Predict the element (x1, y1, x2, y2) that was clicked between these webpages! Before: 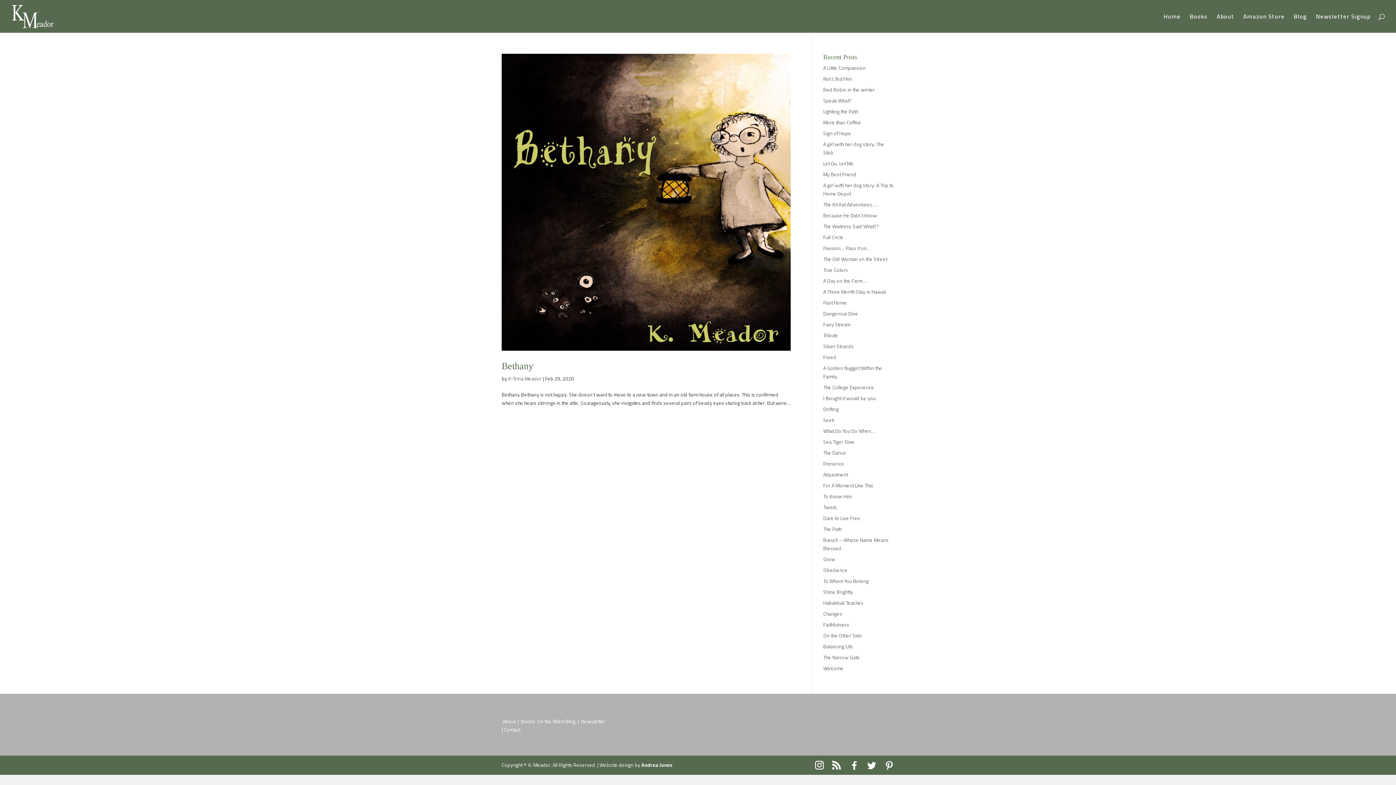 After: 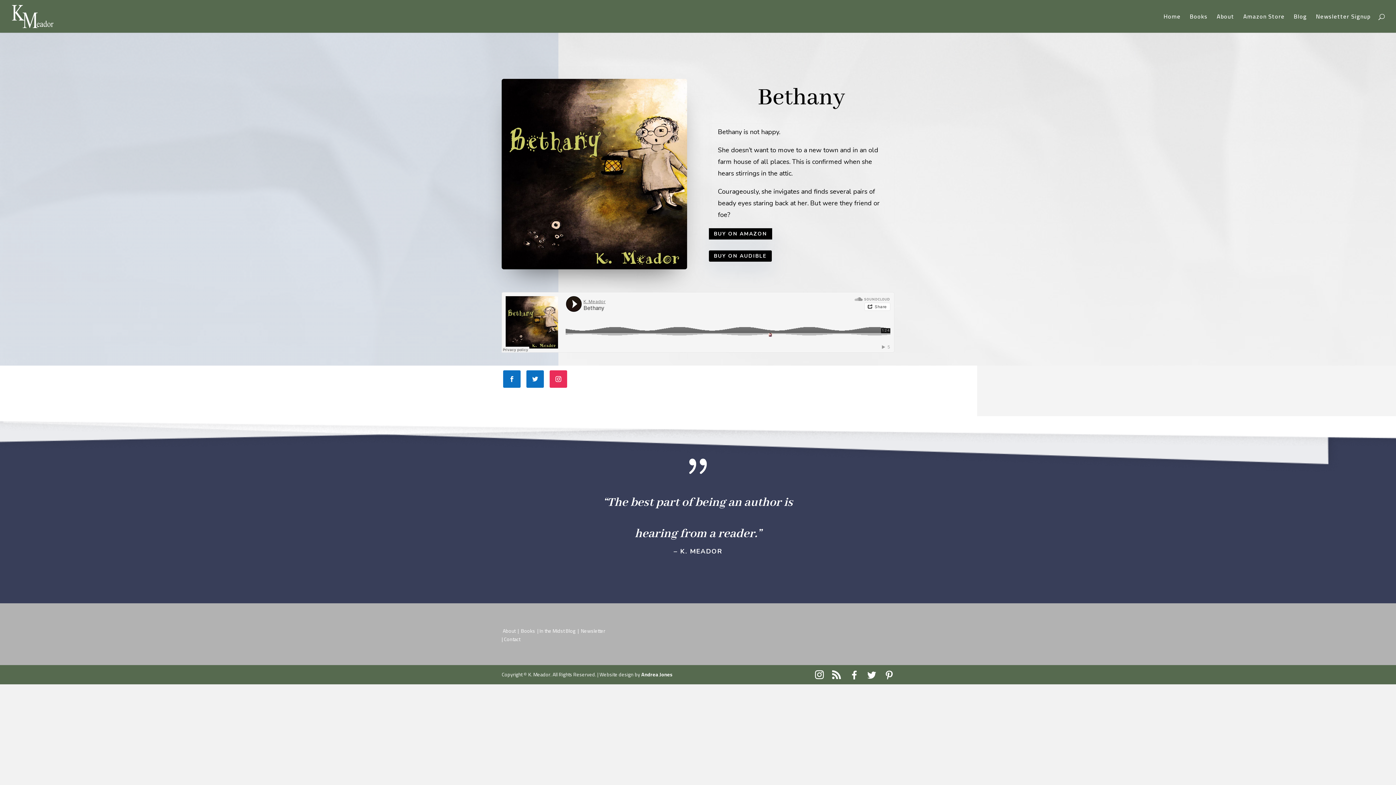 Action: bbox: (501, 53, 790, 350)